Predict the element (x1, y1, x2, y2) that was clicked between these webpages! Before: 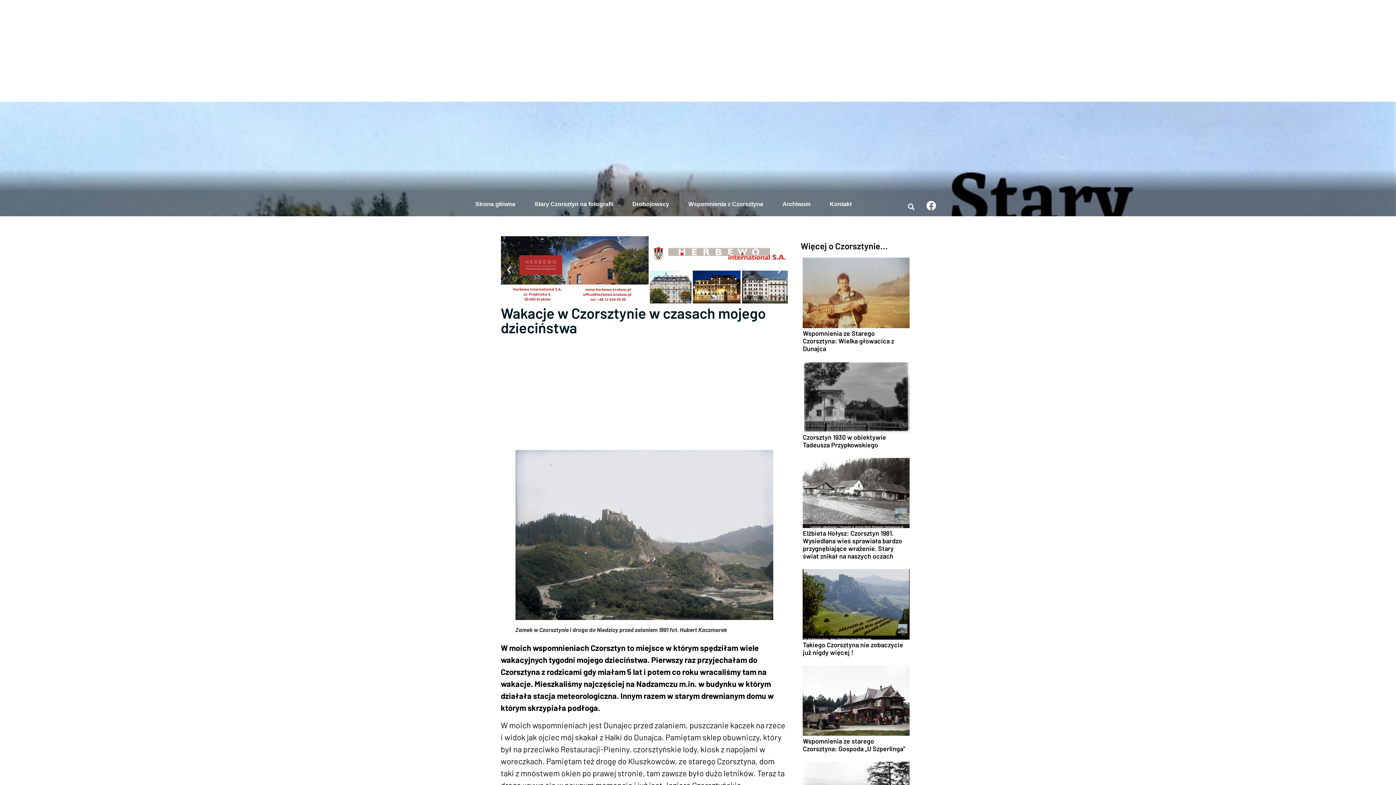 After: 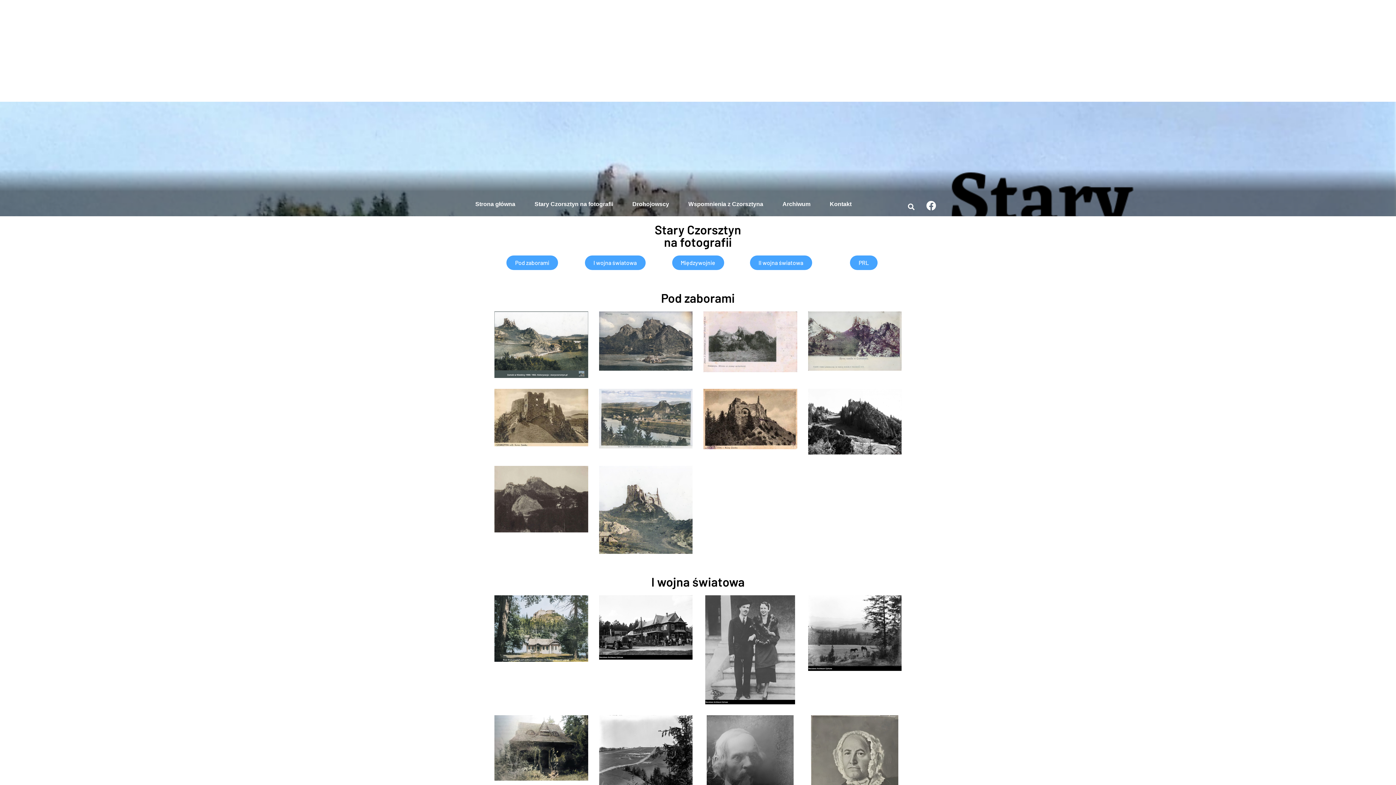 Action: label: Stary Czorsztyn na fotografii bbox: (527, 196, 620, 212)